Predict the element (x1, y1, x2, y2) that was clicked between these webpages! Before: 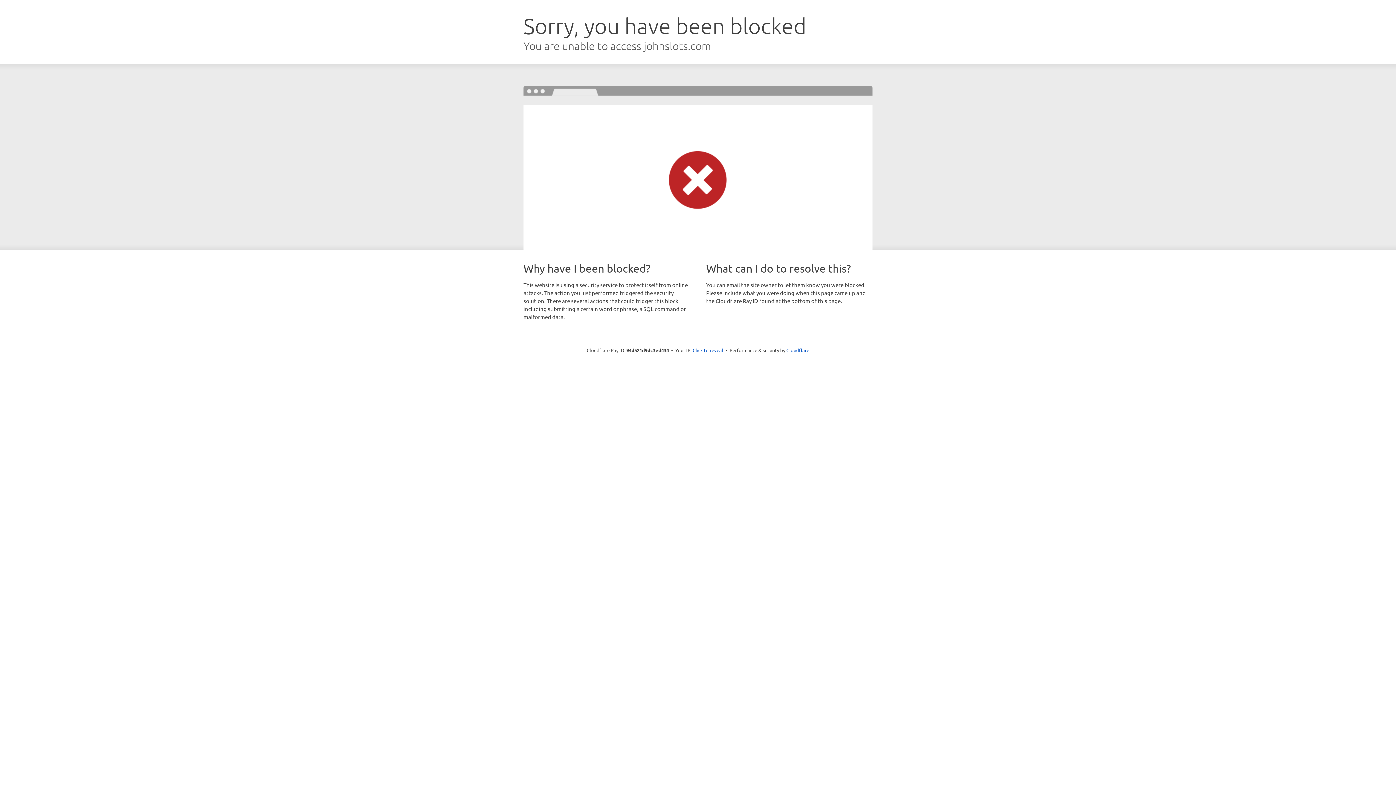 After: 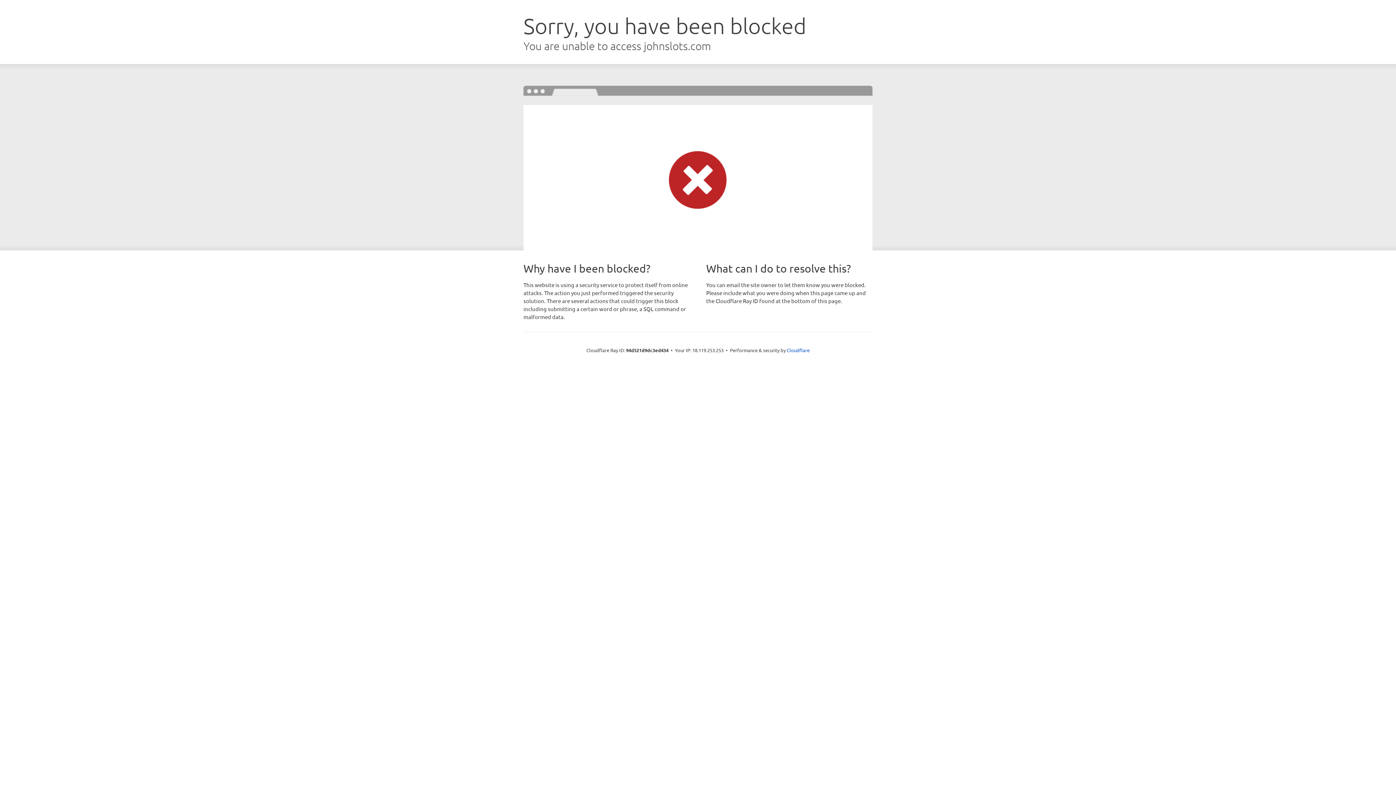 Action: label: Click to reveal bbox: (692, 346, 723, 353)